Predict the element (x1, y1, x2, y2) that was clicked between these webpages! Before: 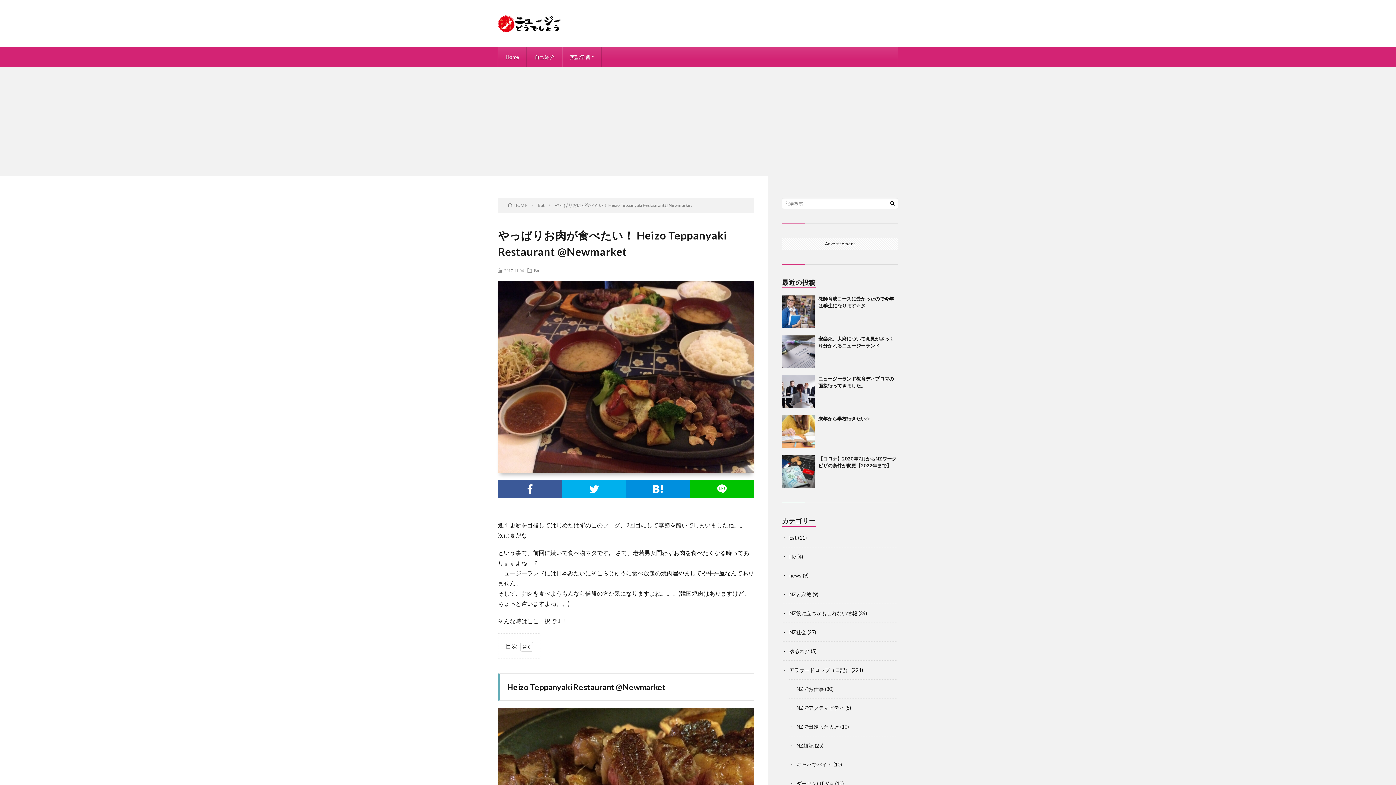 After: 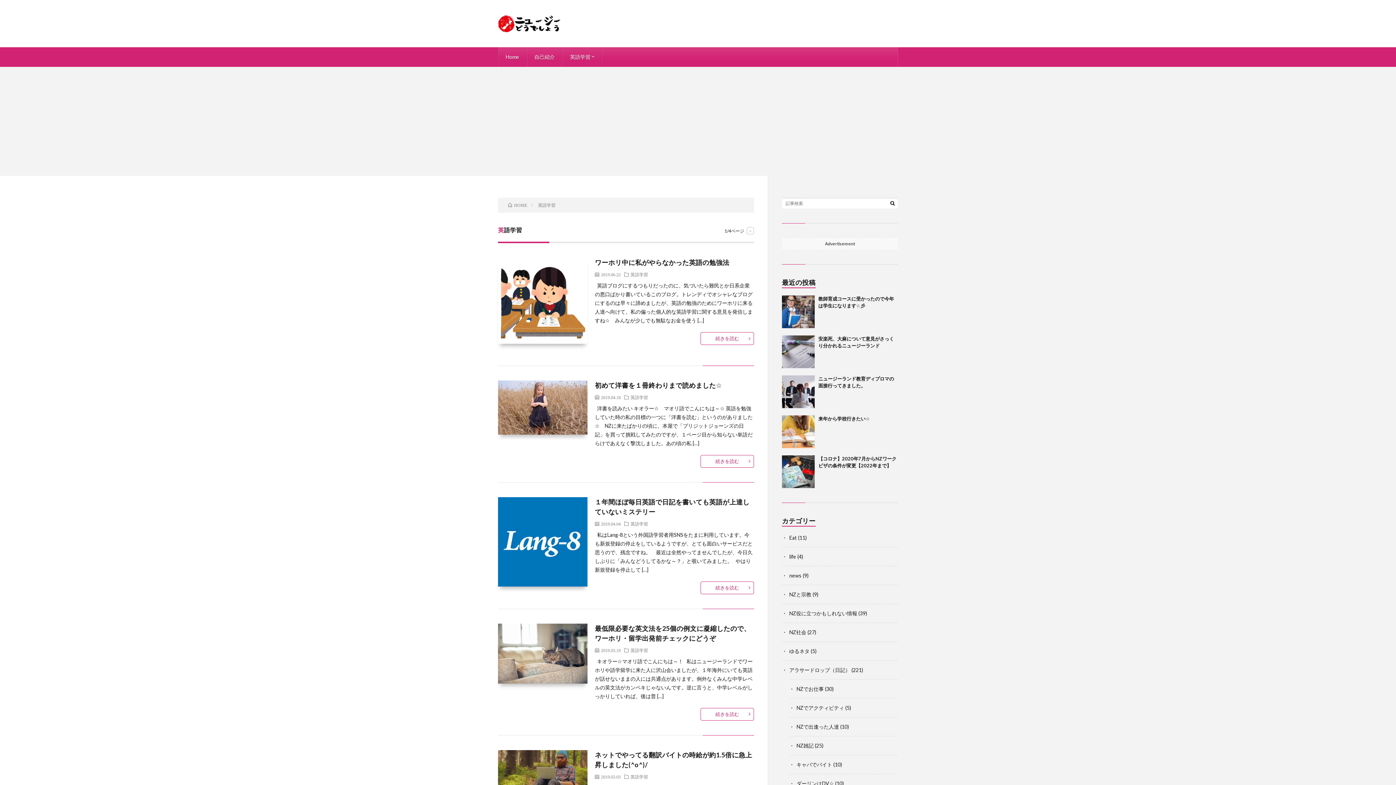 Action: bbox: (562, 47, 601, 66) label: 英語学習